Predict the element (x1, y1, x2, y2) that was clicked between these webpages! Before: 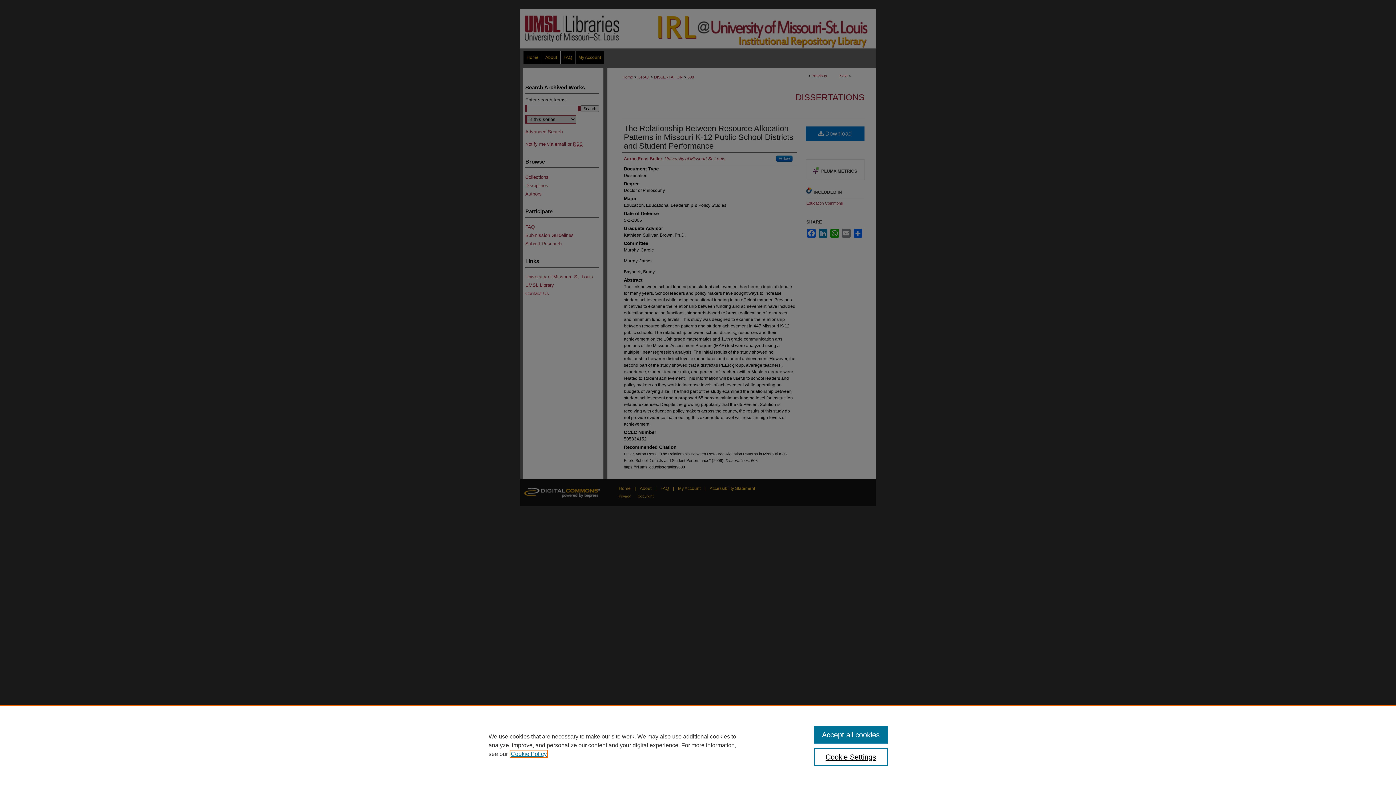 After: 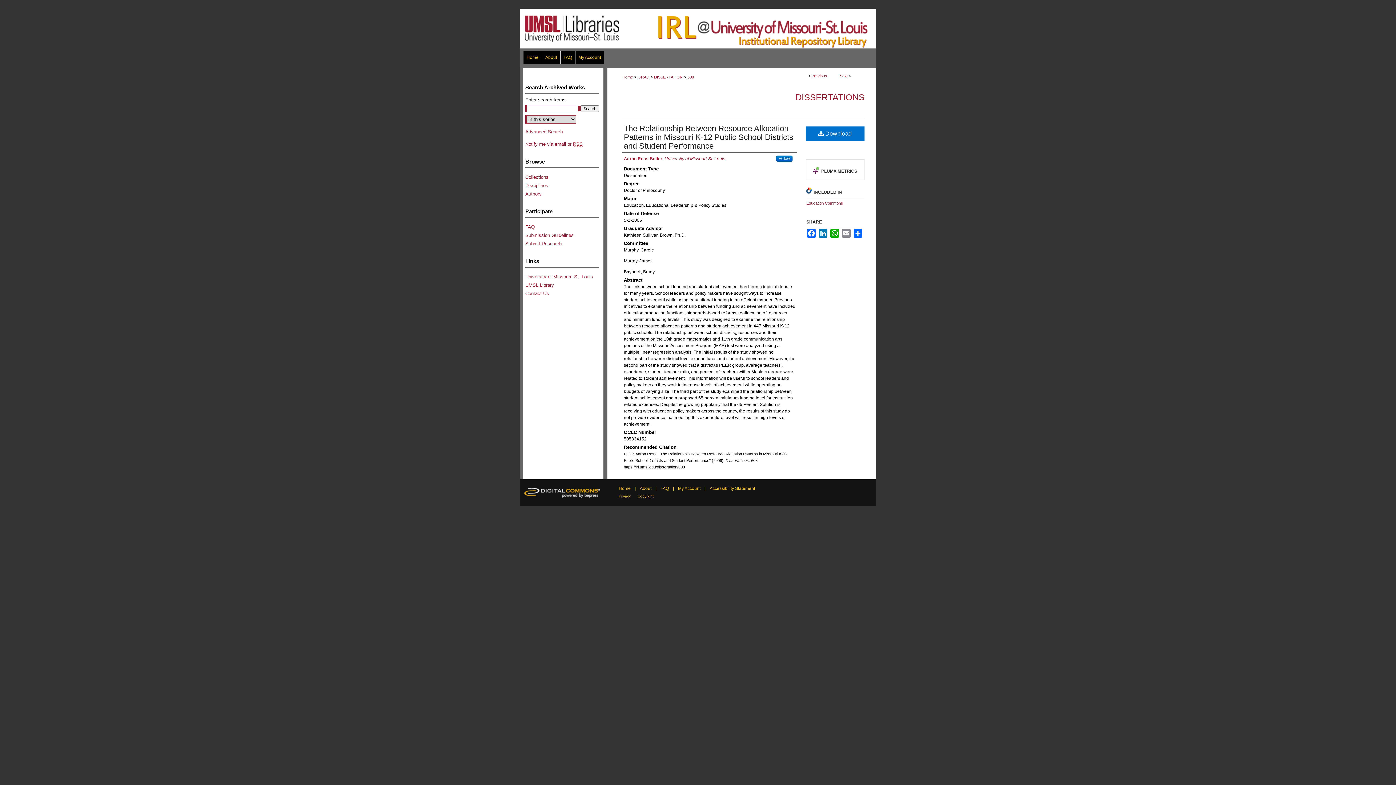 Action: bbox: (814, 726, 887, 744) label: Accept all cookies